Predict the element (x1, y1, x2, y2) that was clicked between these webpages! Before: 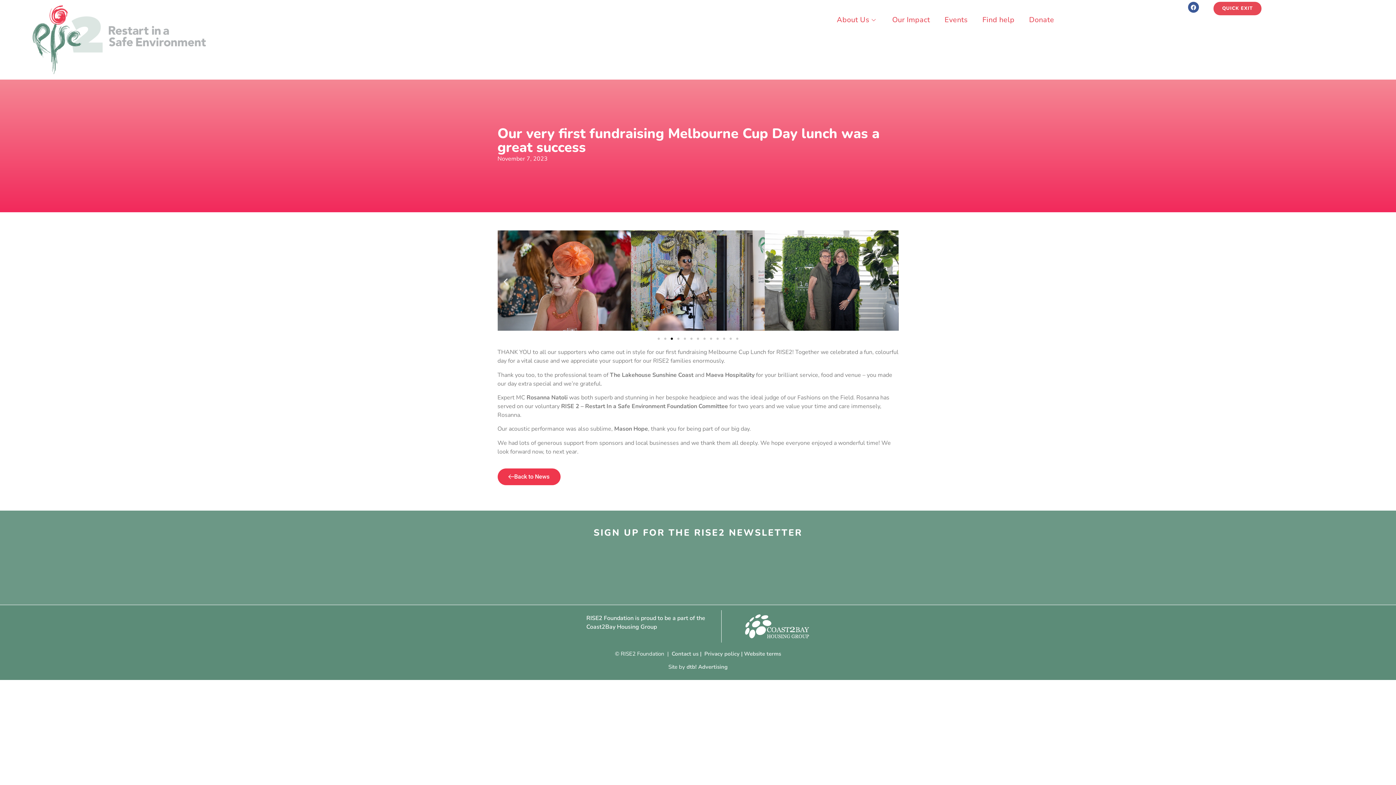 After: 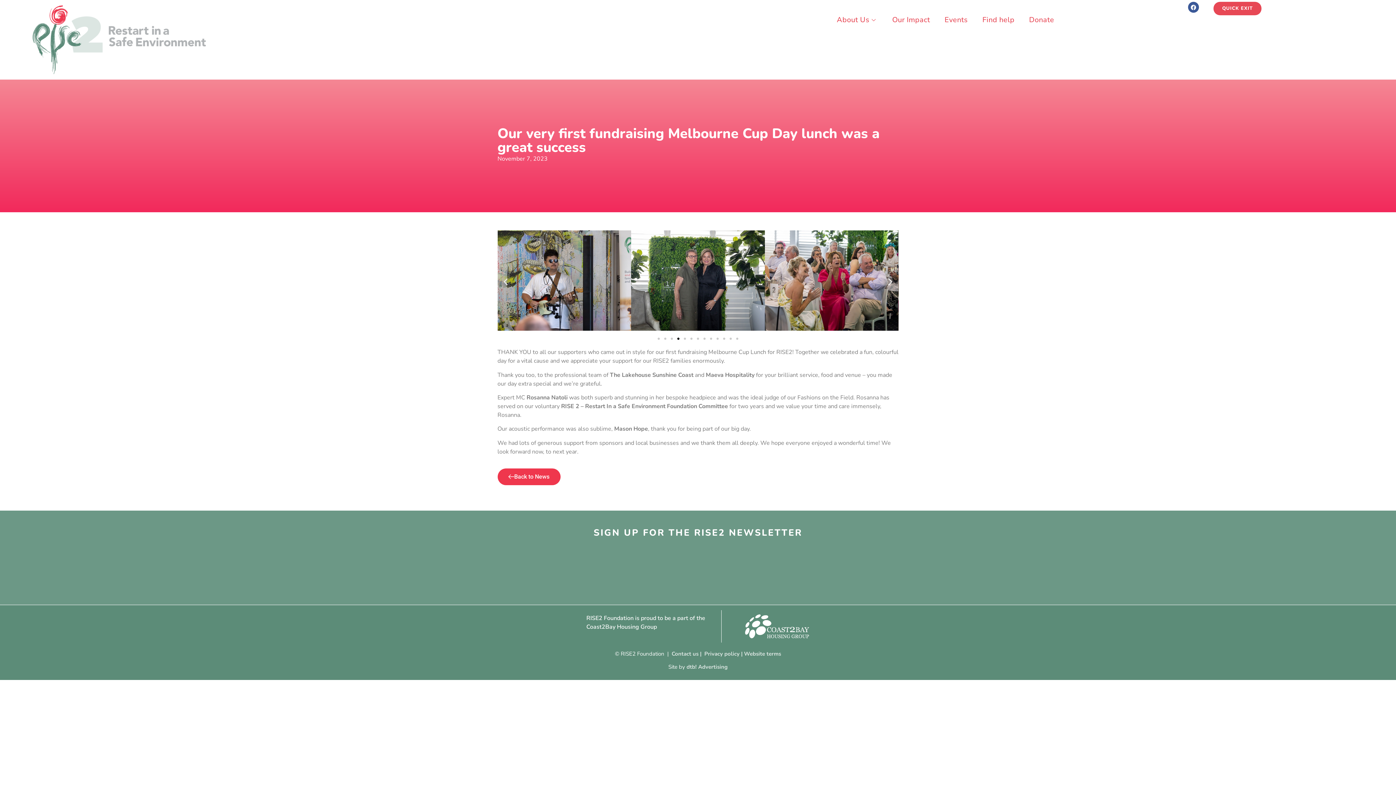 Action: label: Go to slide 4 bbox: (677, 337, 679, 340)